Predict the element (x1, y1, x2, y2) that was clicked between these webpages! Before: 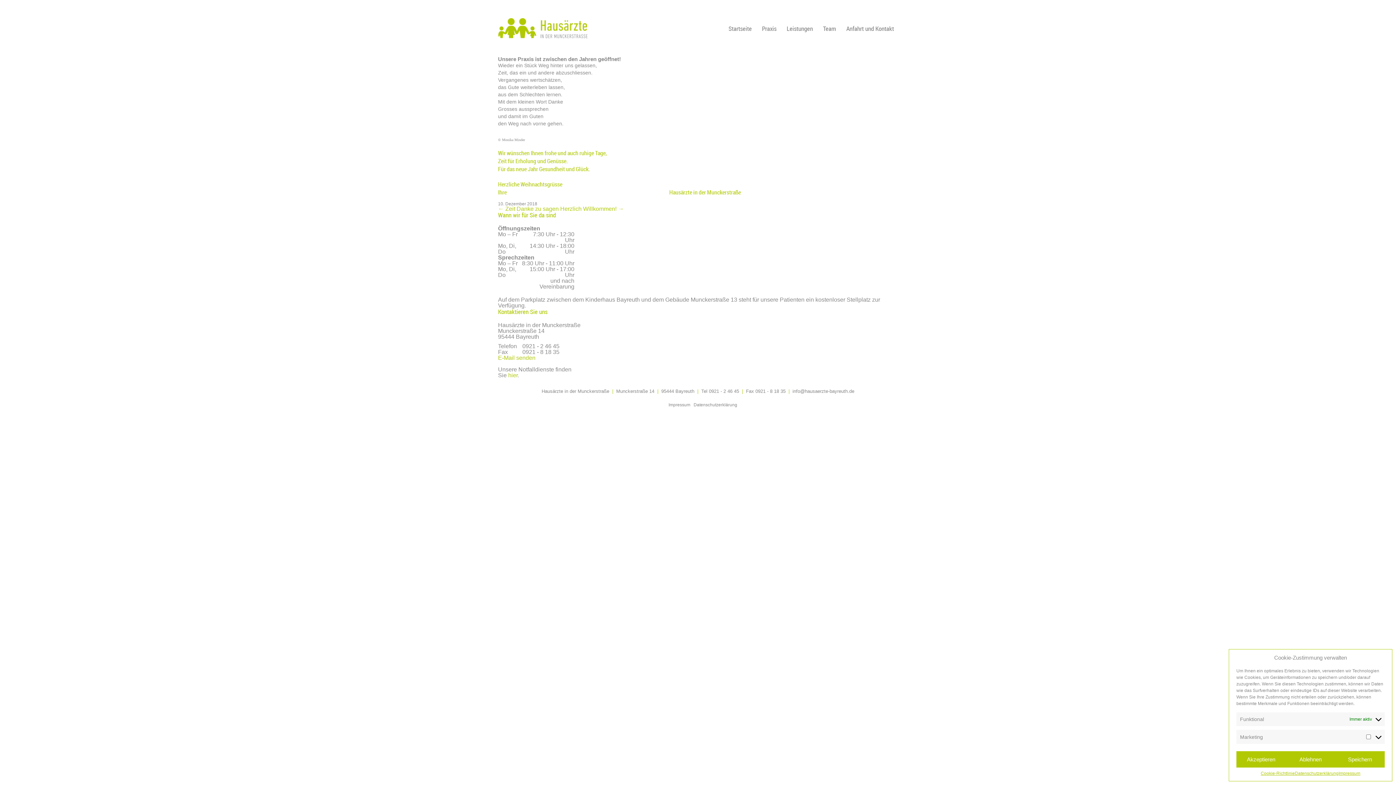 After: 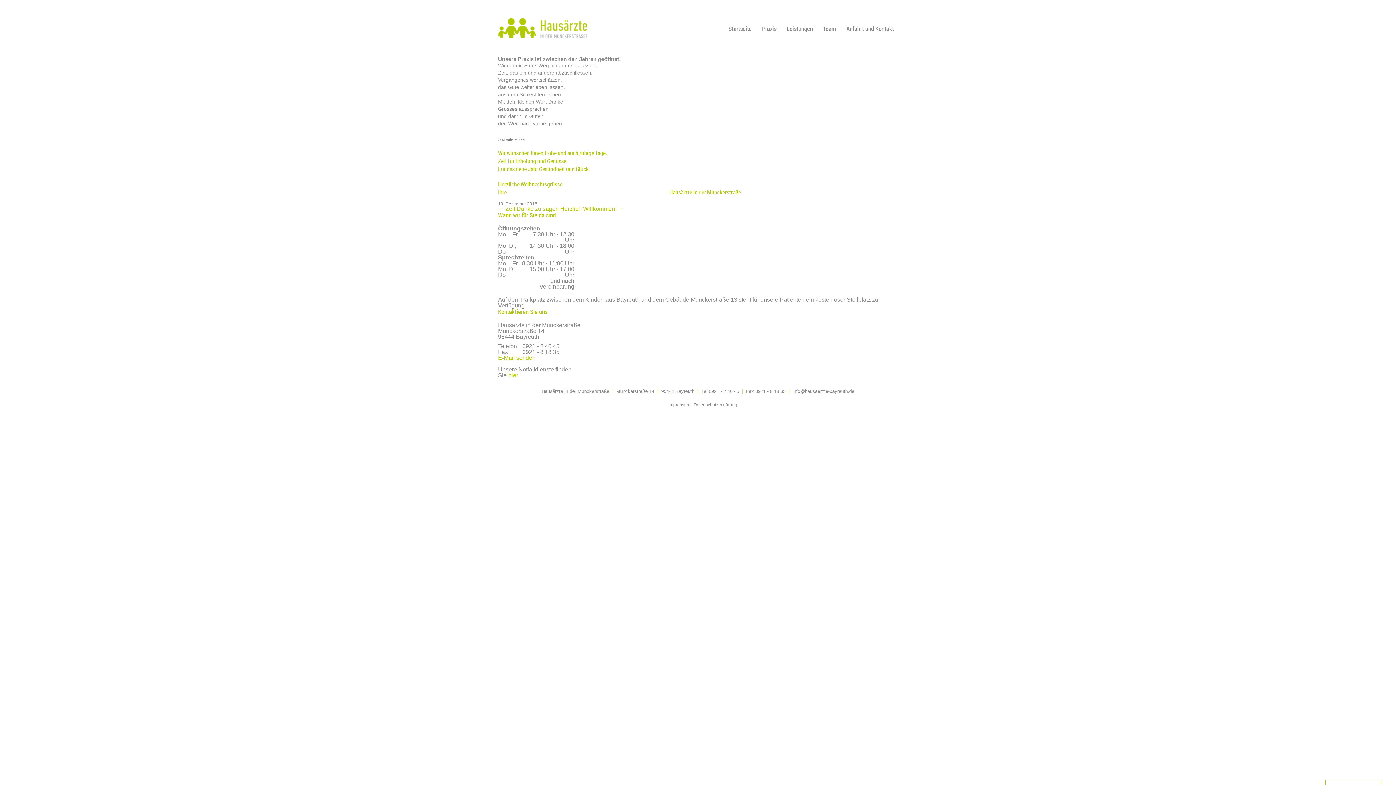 Action: bbox: (1286, 751, 1335, 768) label: Ablehnen